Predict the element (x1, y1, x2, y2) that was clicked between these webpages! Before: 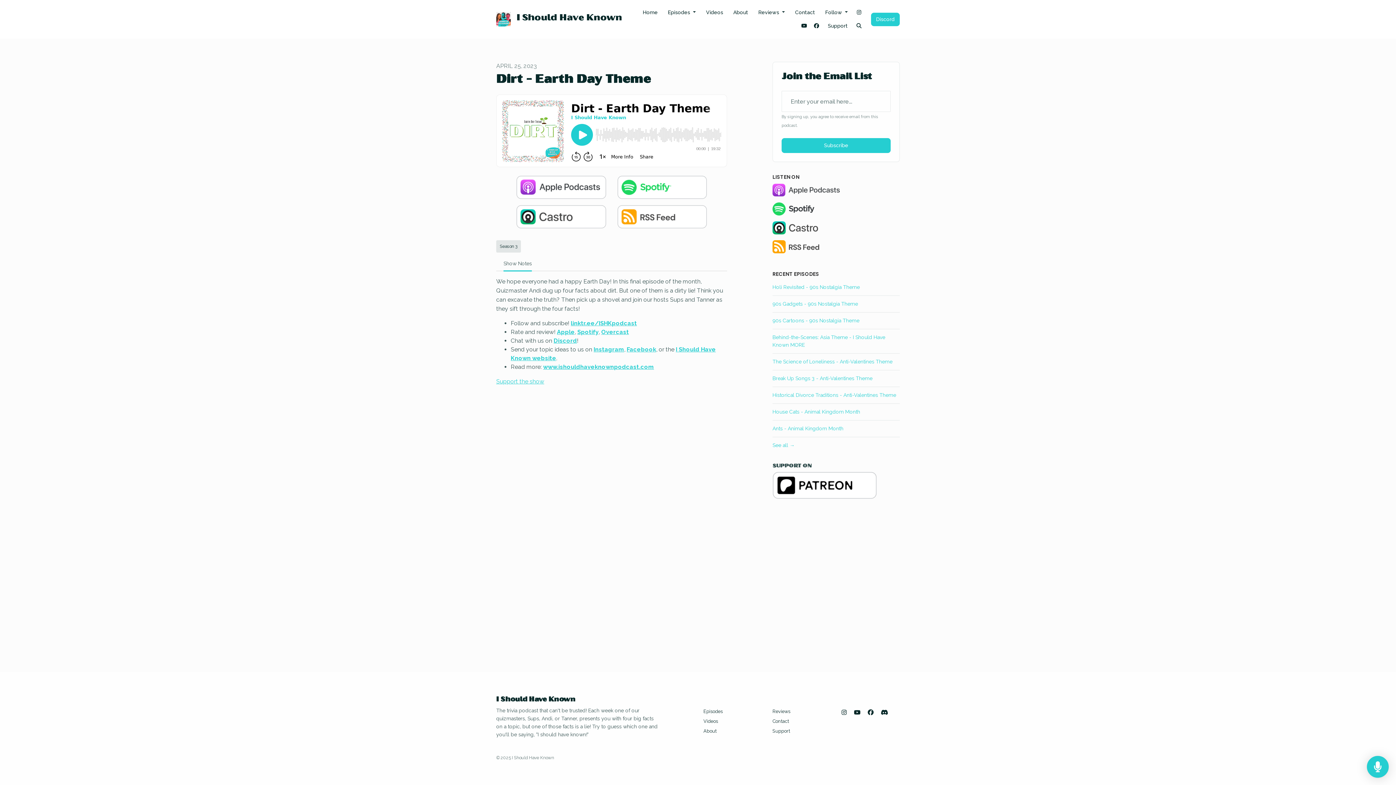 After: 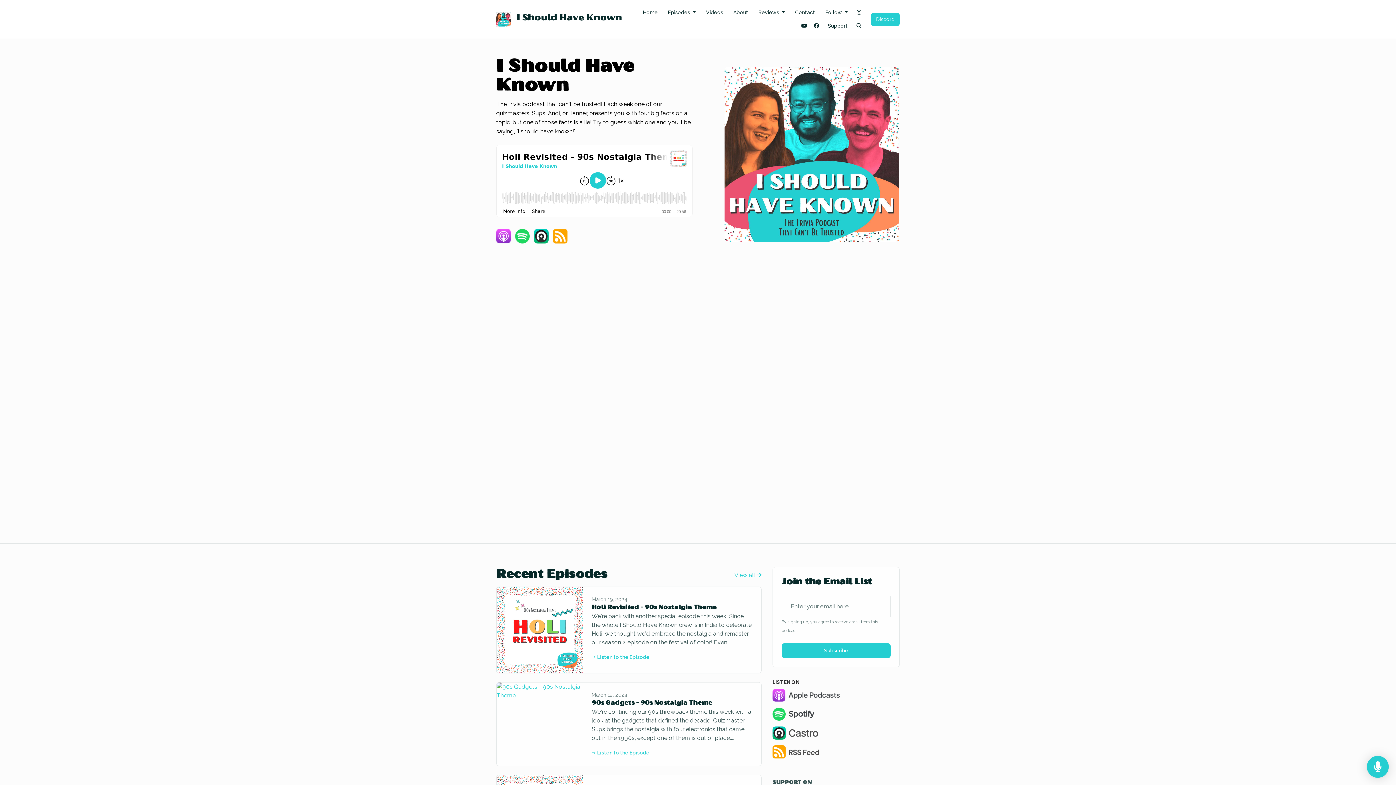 Action: bbox: (637, 5, 662, 19) label: Home